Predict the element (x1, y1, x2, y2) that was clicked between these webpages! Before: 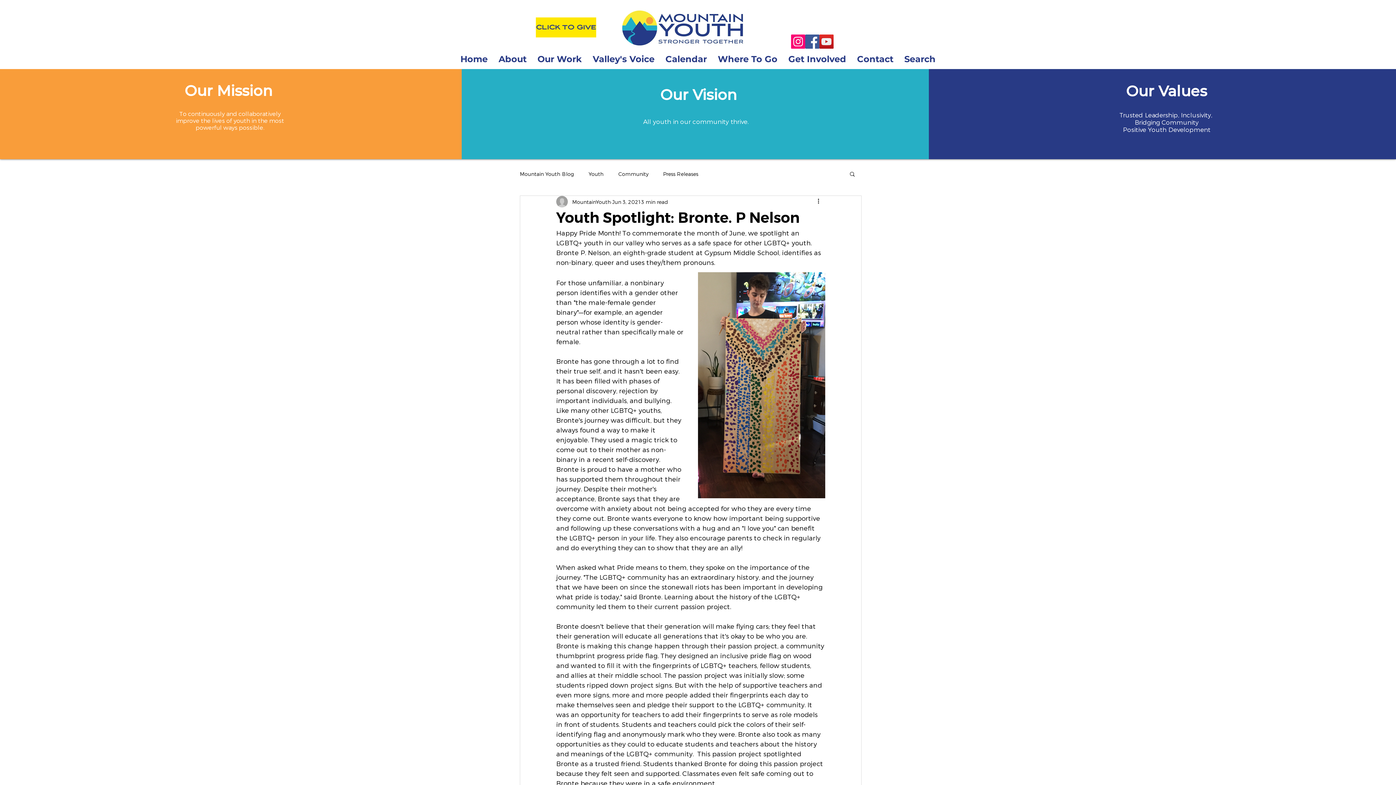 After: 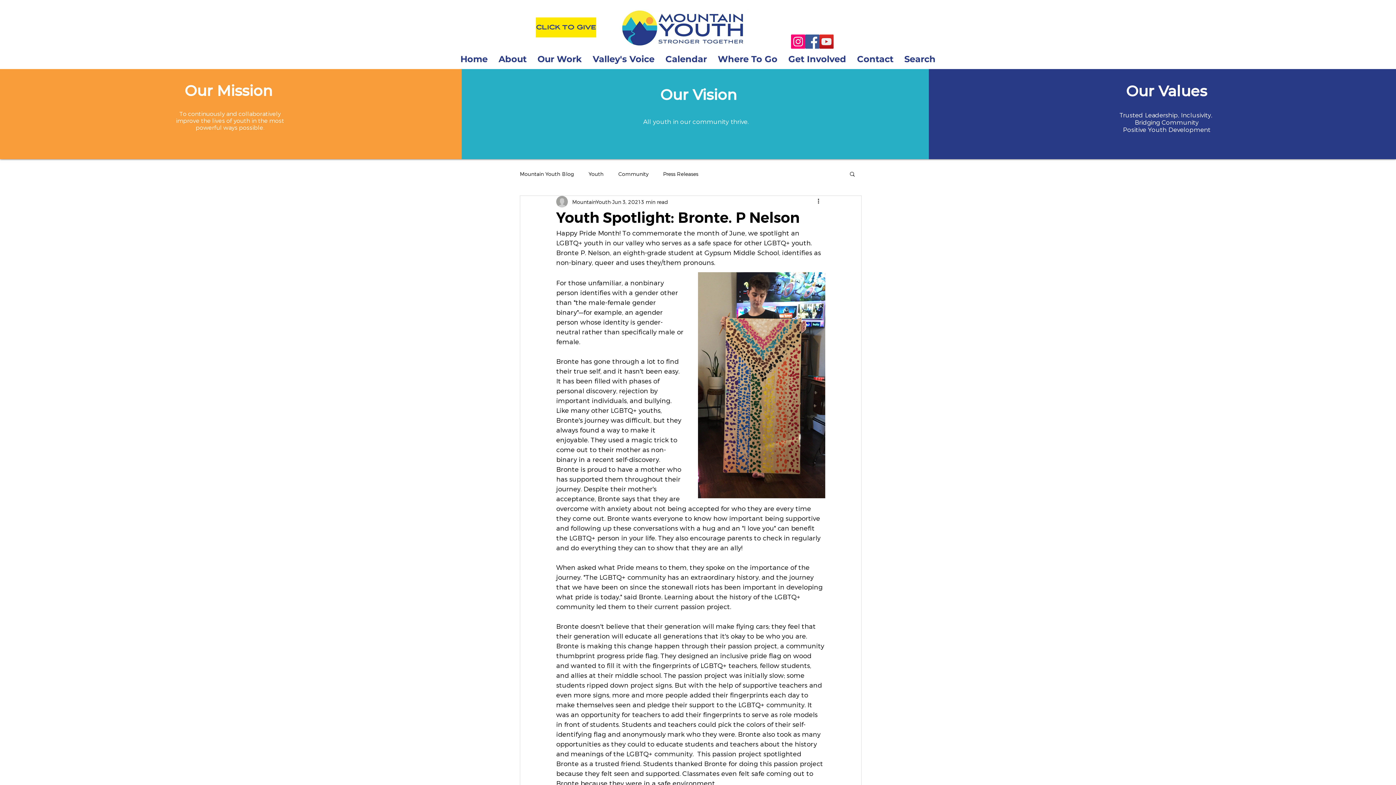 Action: bbox: (805, 34, 819, 48) label: Facebook